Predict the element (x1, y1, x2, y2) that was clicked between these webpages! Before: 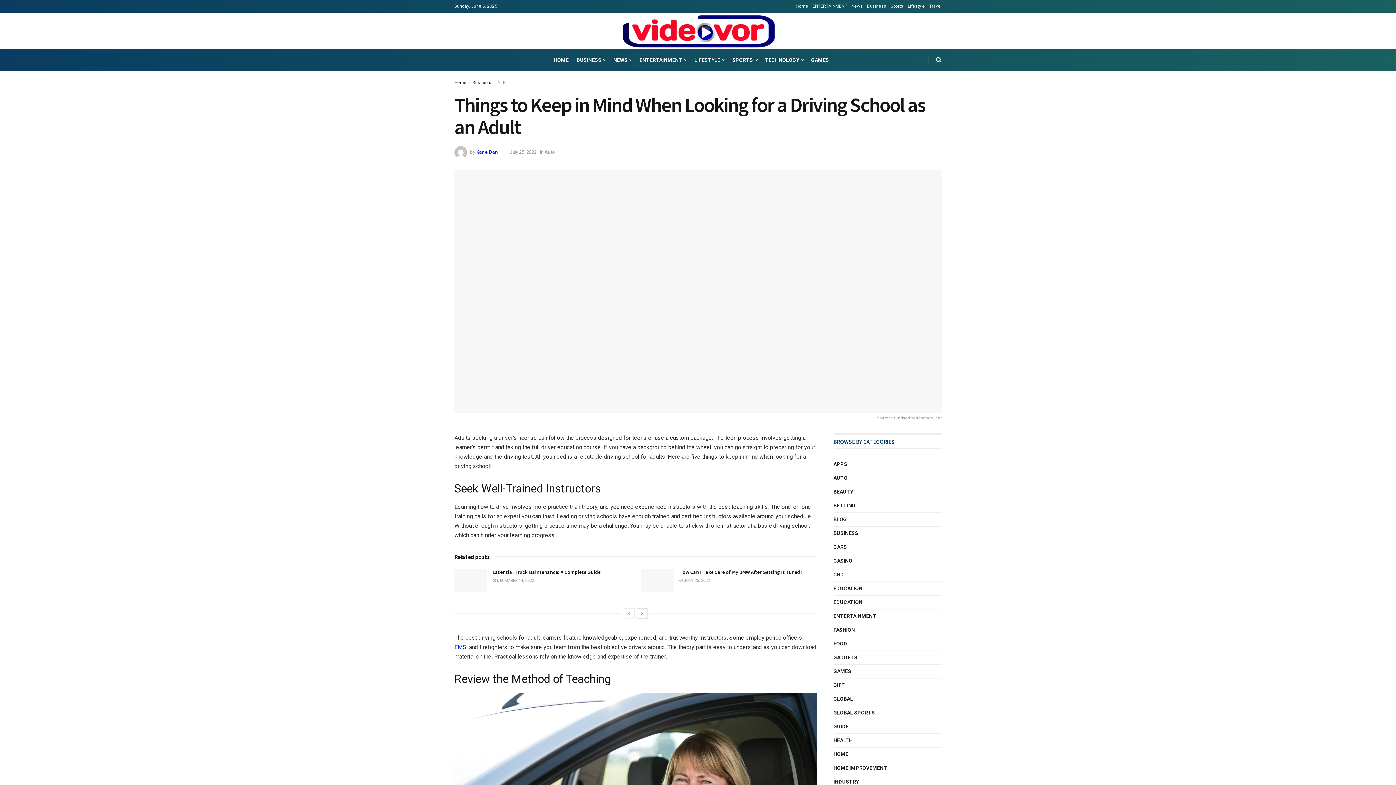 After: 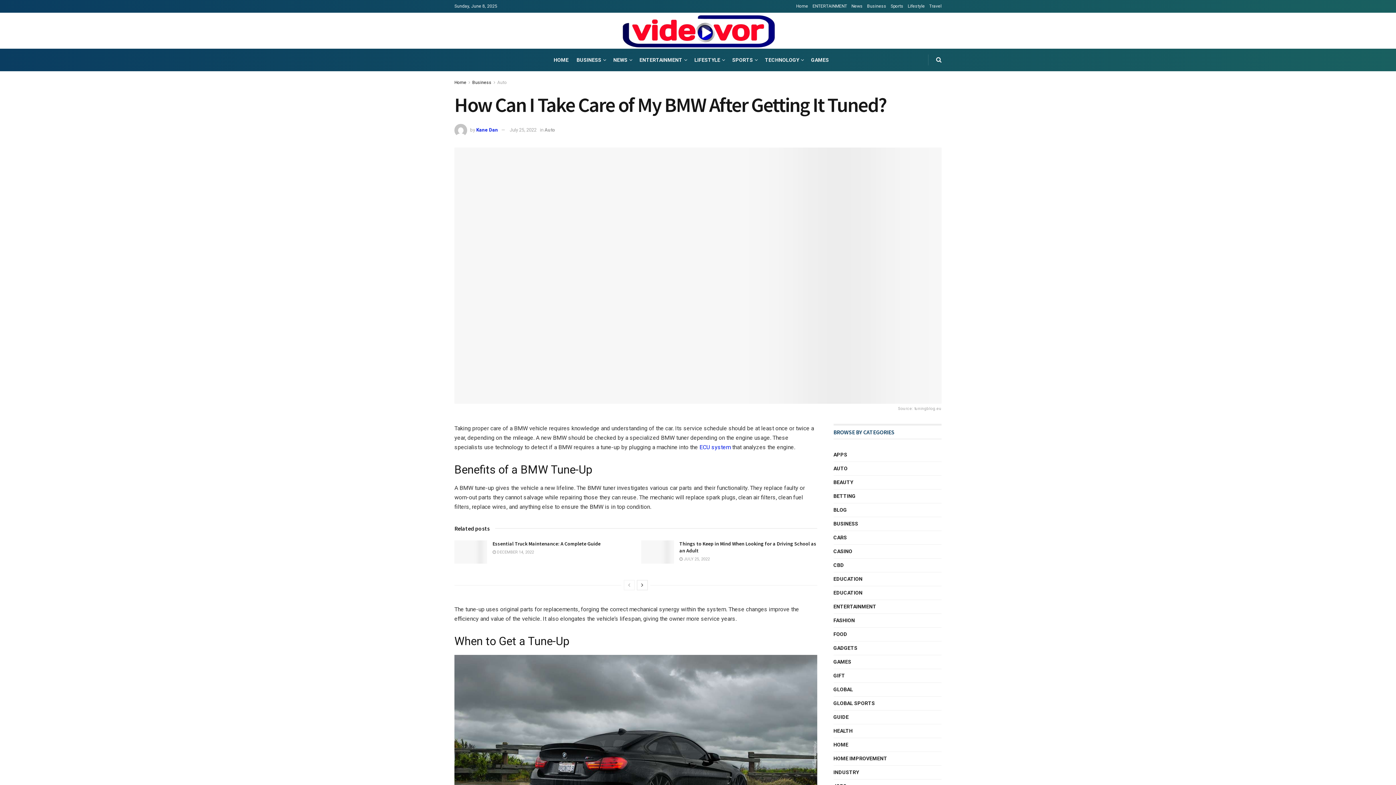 Action: label:  JULY 25, 2022 bbox: (679, 578, 710, 583)